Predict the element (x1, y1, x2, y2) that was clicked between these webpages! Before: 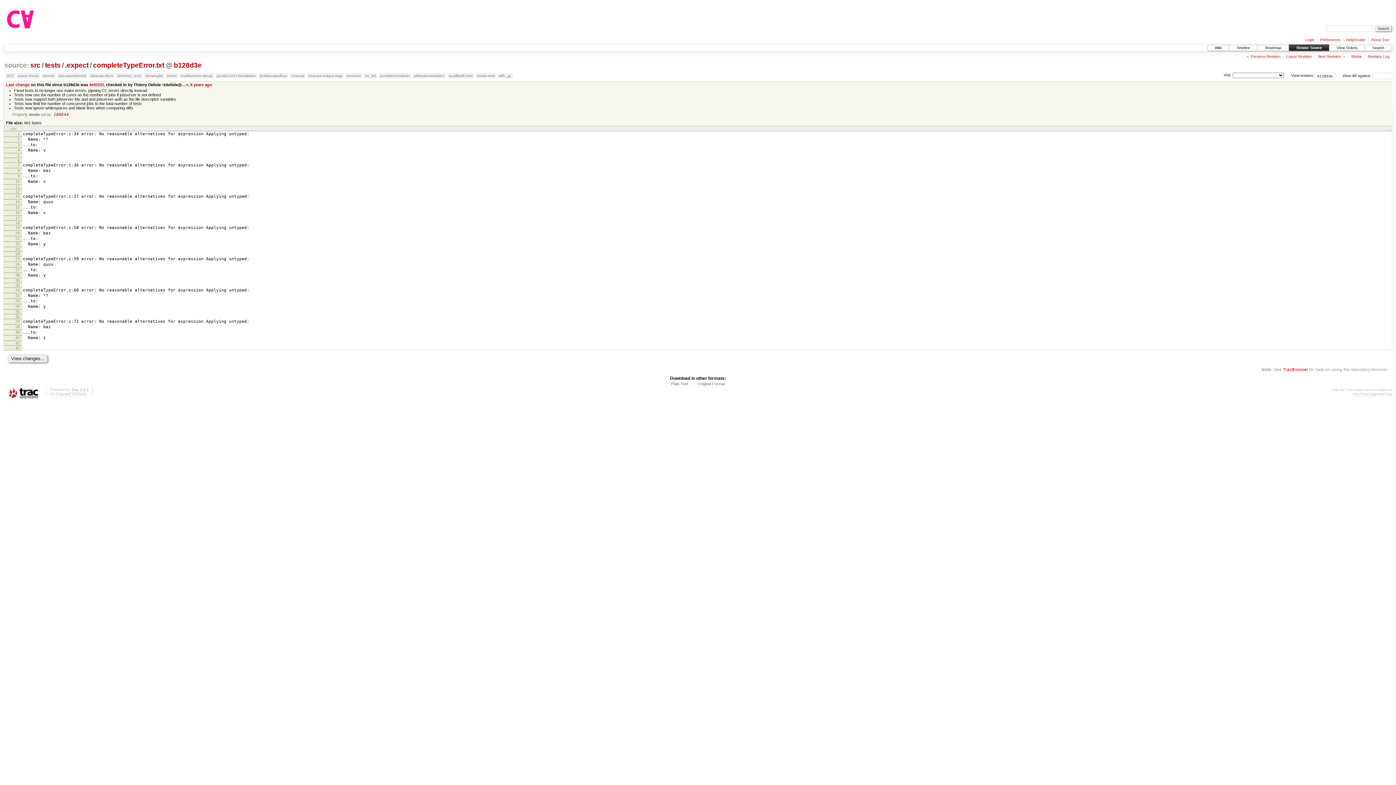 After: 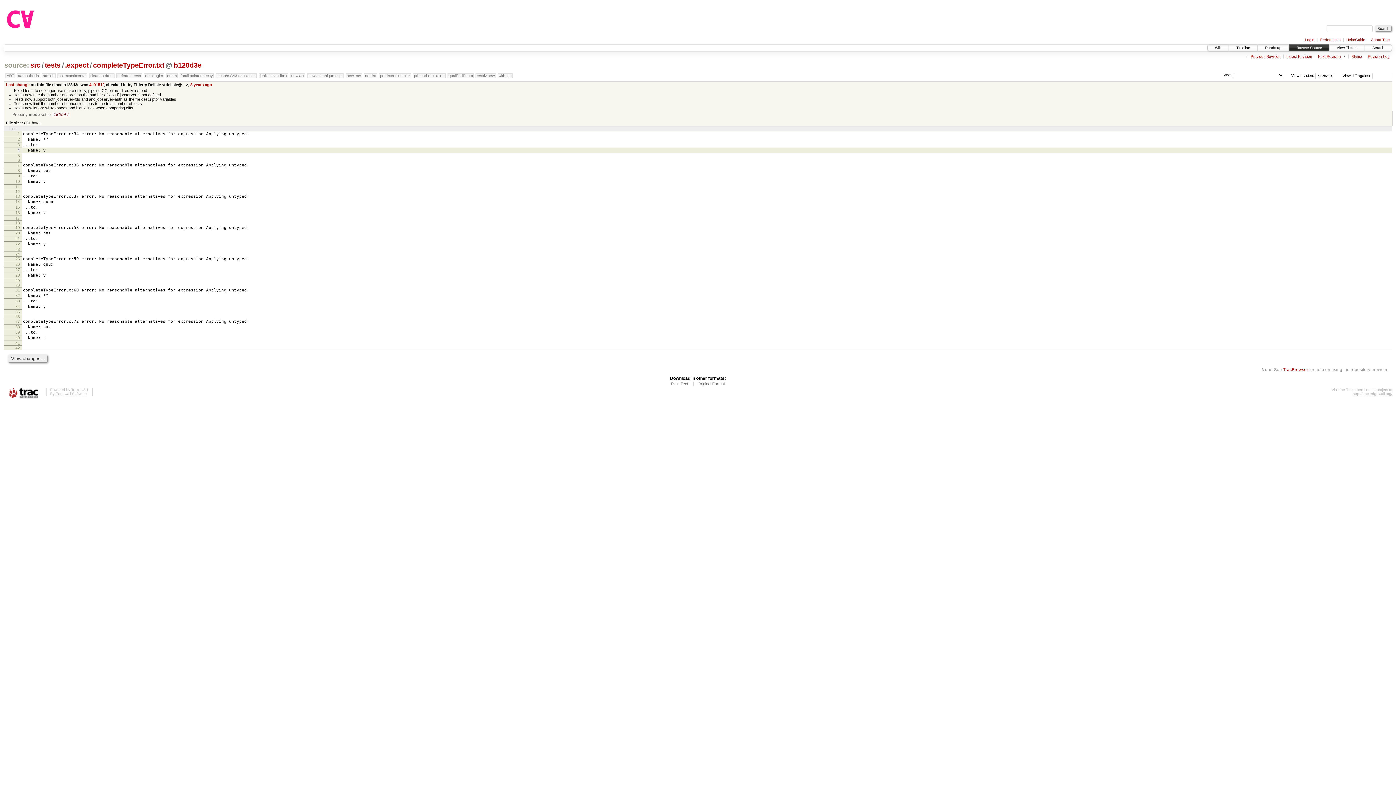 Action: bbox: (17, 148, 19, 152) label: 4